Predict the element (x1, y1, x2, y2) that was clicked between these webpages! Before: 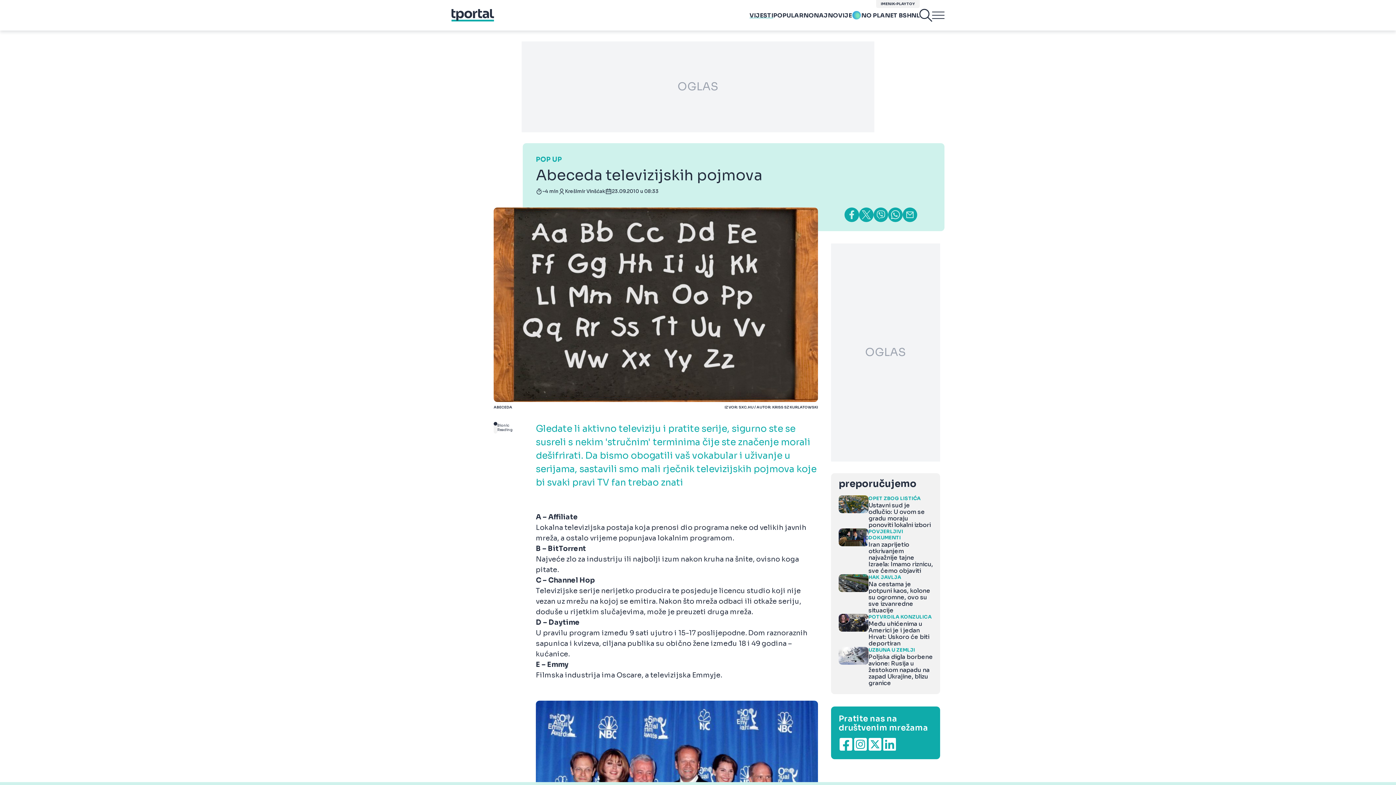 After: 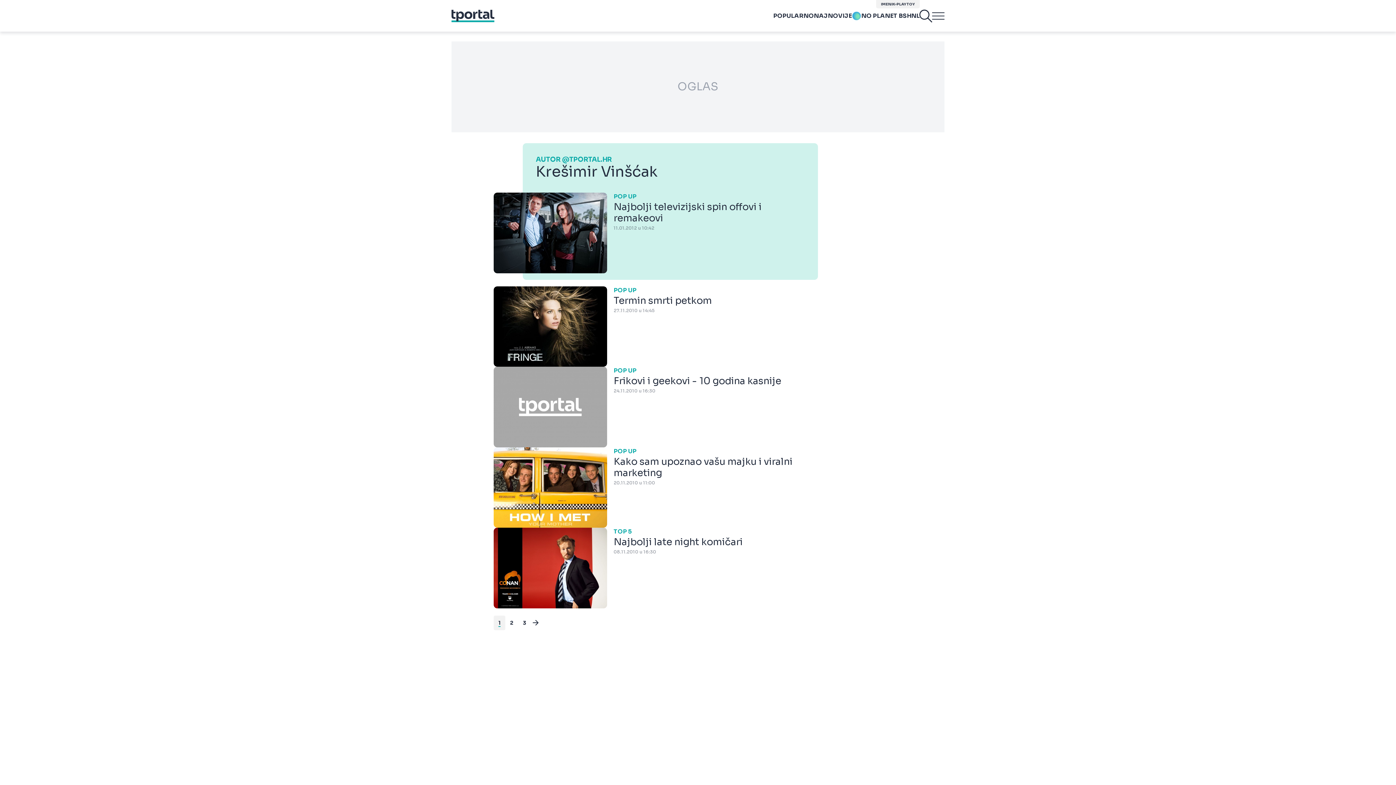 Action: label: Krešimir Vinšćak bbox: (565, 188, 605, 194)